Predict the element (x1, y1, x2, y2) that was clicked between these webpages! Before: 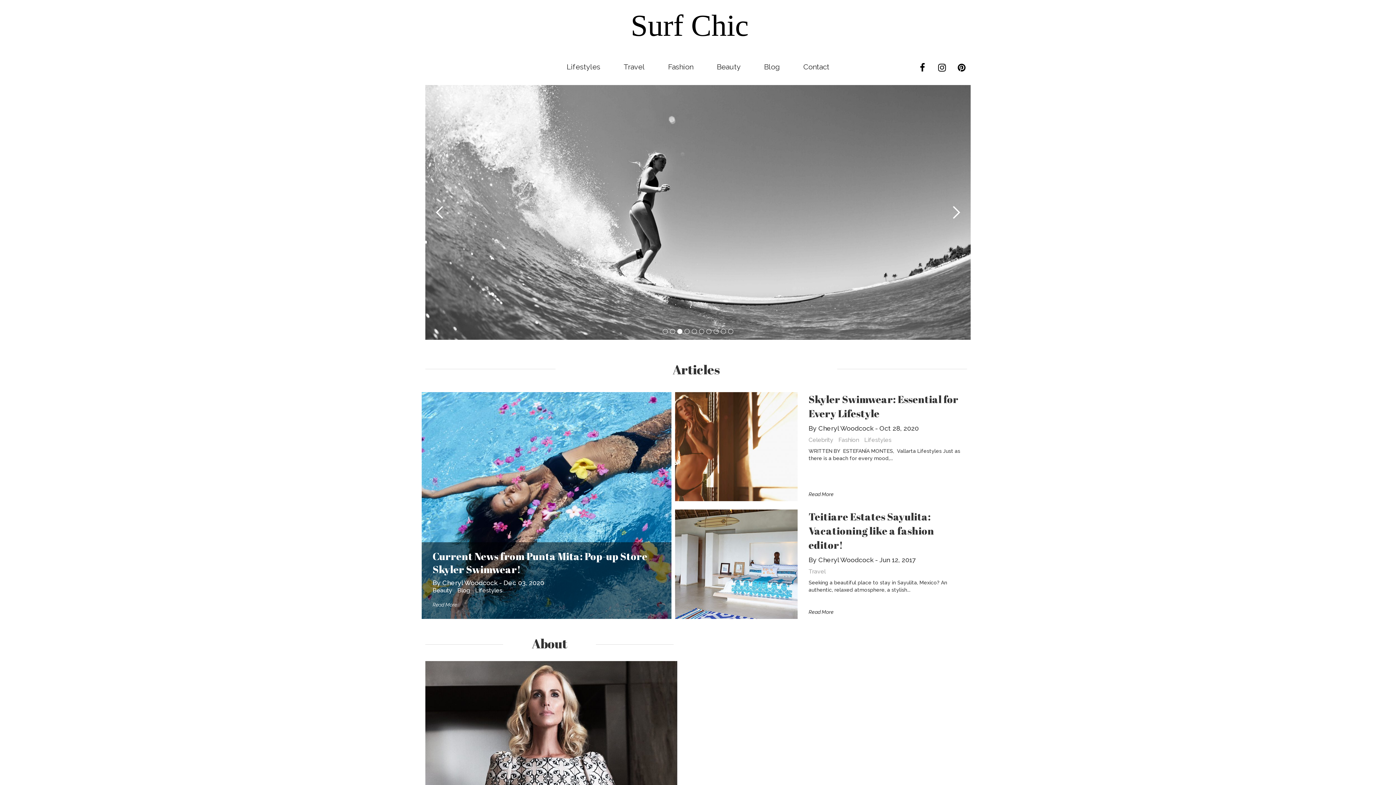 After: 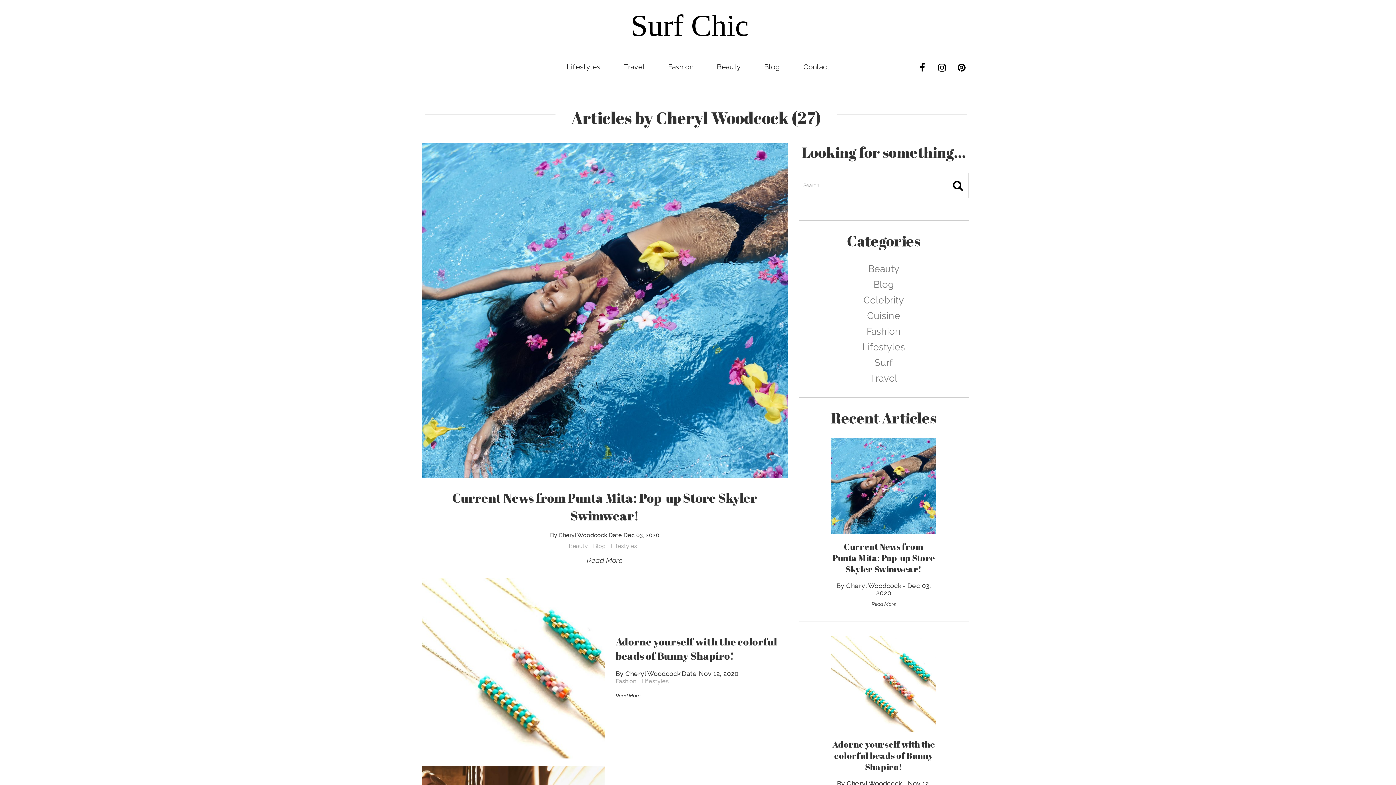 Action: label: Cheryl Woodcock bbox: (818, 556, 873, 563)